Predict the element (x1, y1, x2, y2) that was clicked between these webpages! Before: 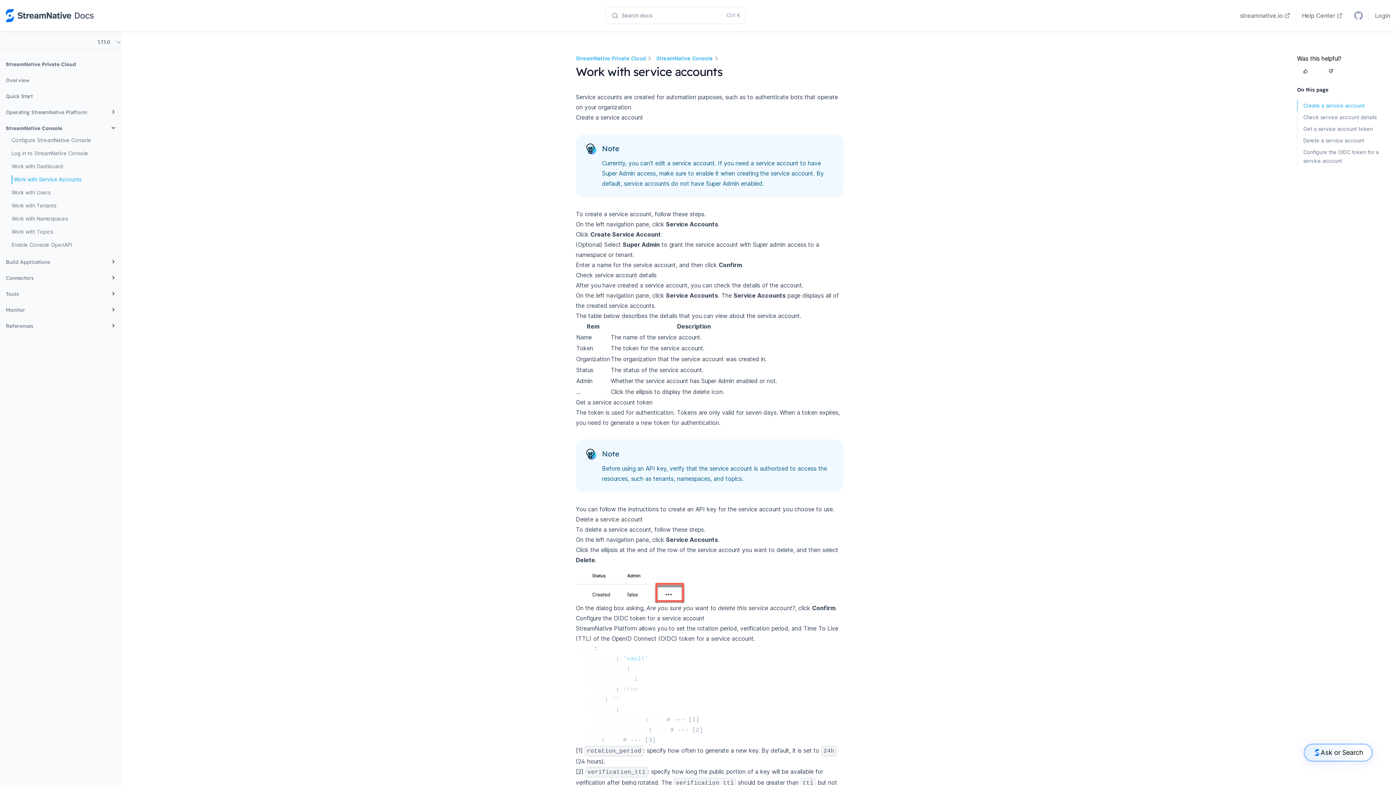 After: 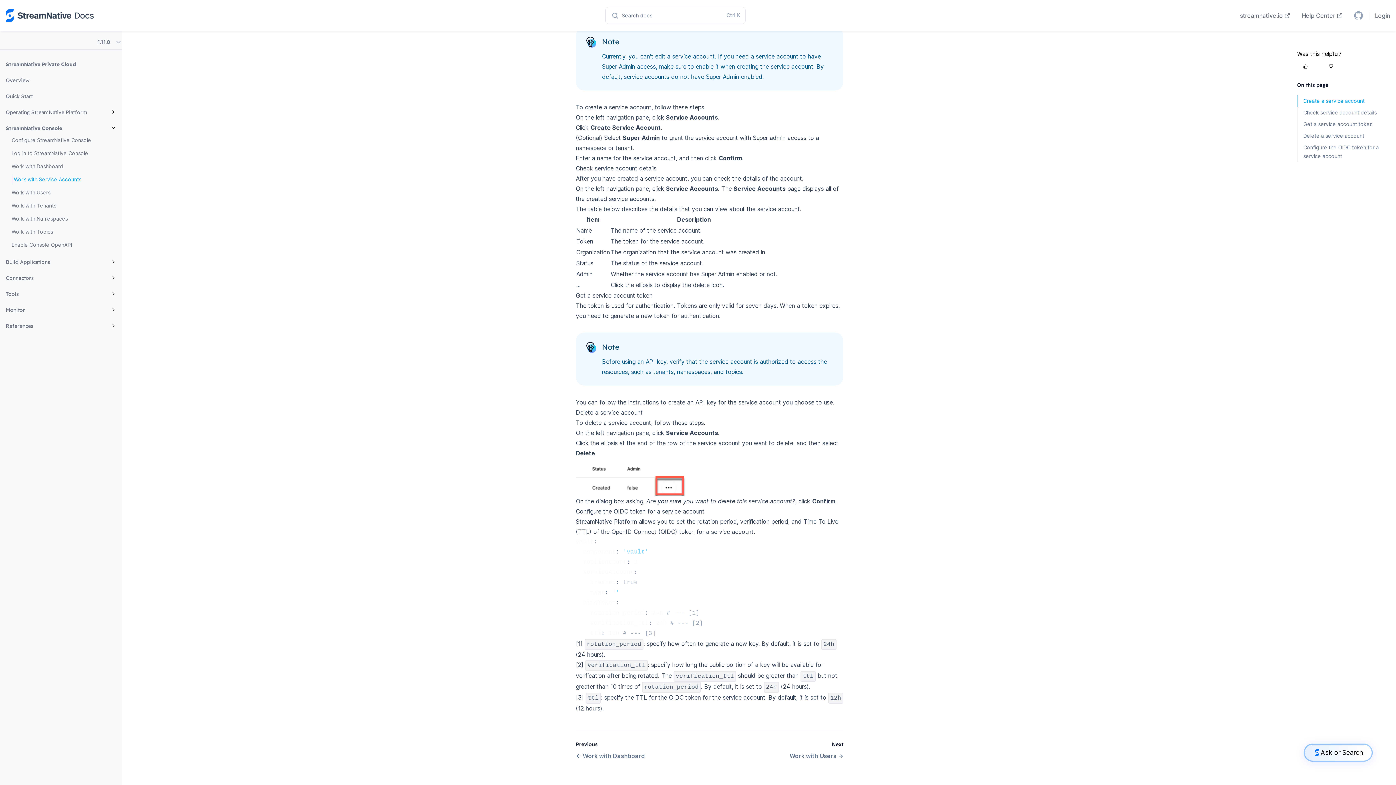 Action: label: Delete a service account bbox: (1303, 137, 1364, 143)